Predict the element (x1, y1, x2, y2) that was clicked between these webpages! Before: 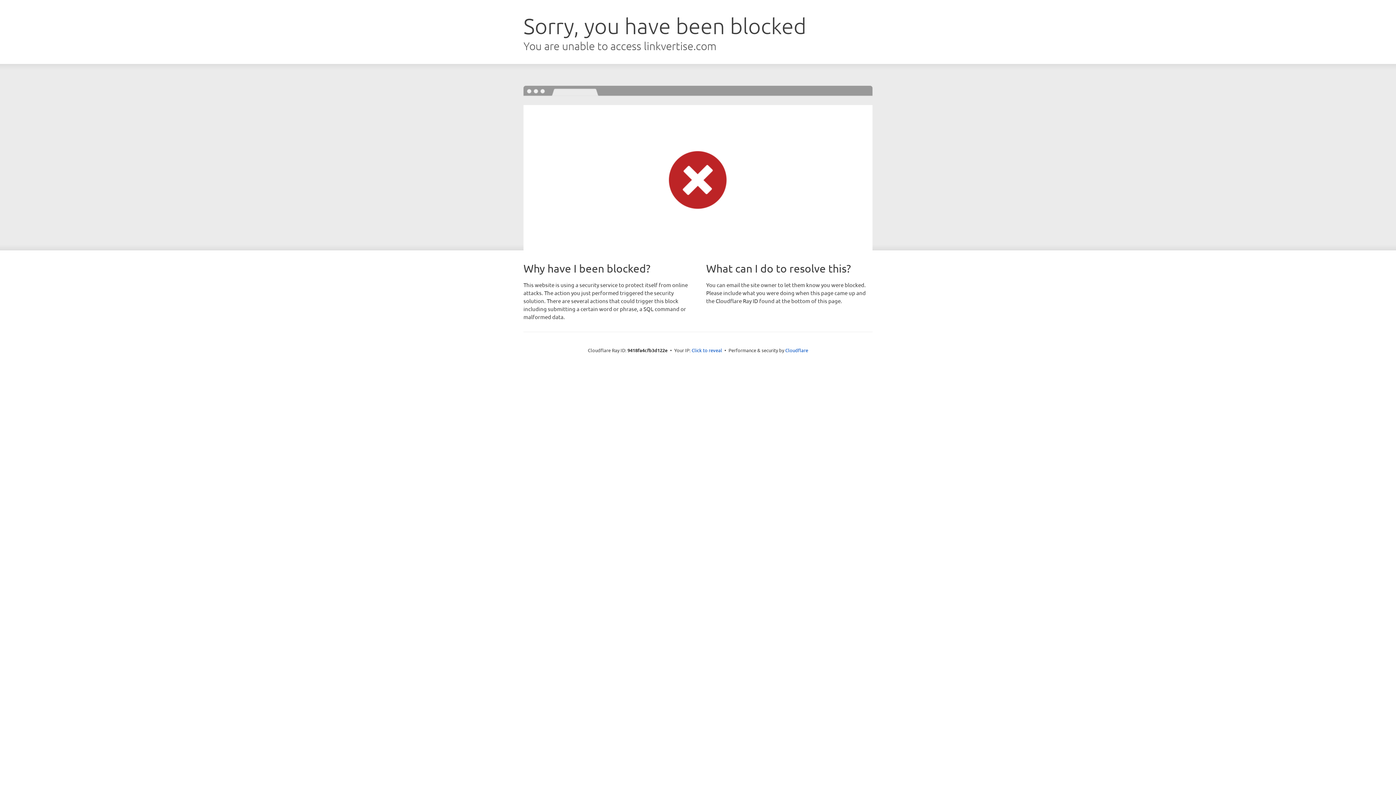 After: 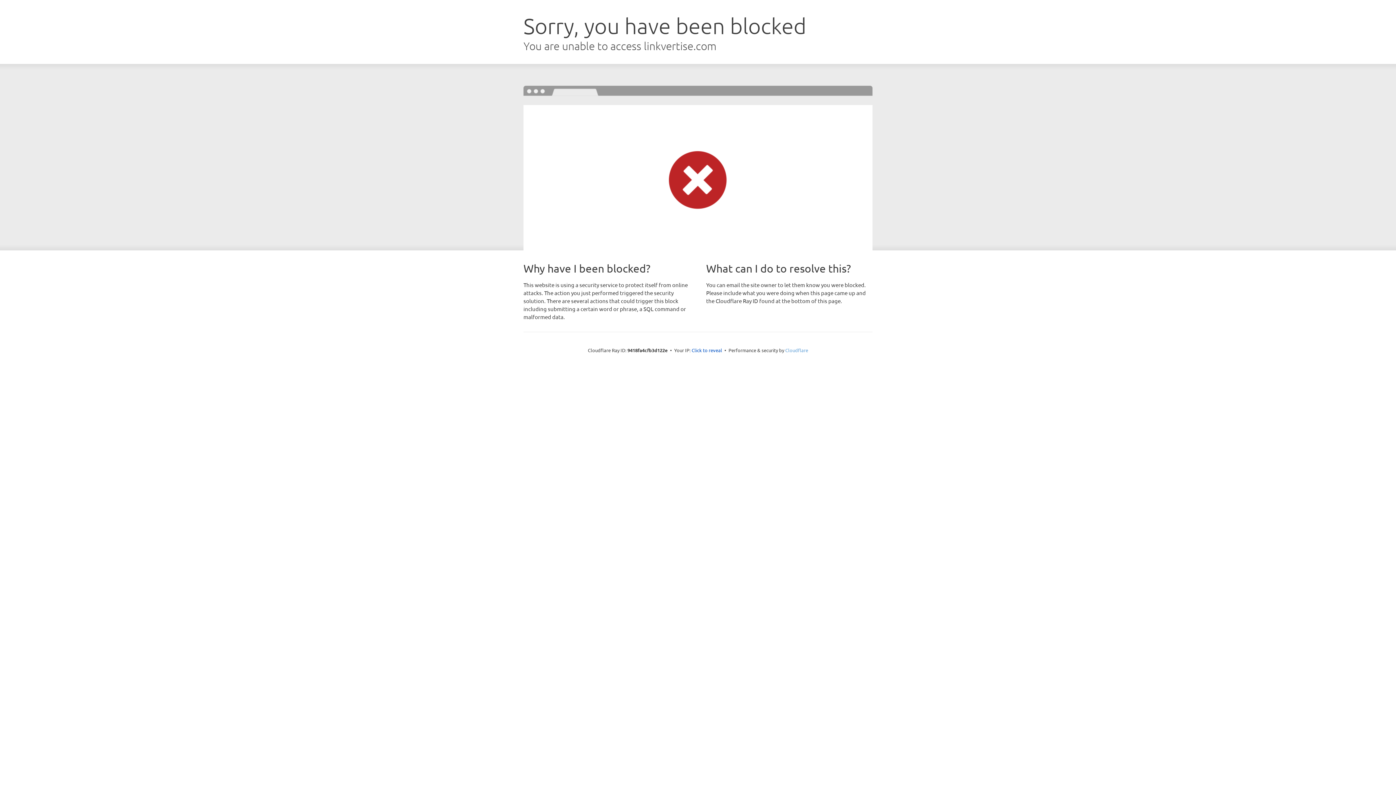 Action: bbox: (785, 347, 808, 353) label: Cloudflare